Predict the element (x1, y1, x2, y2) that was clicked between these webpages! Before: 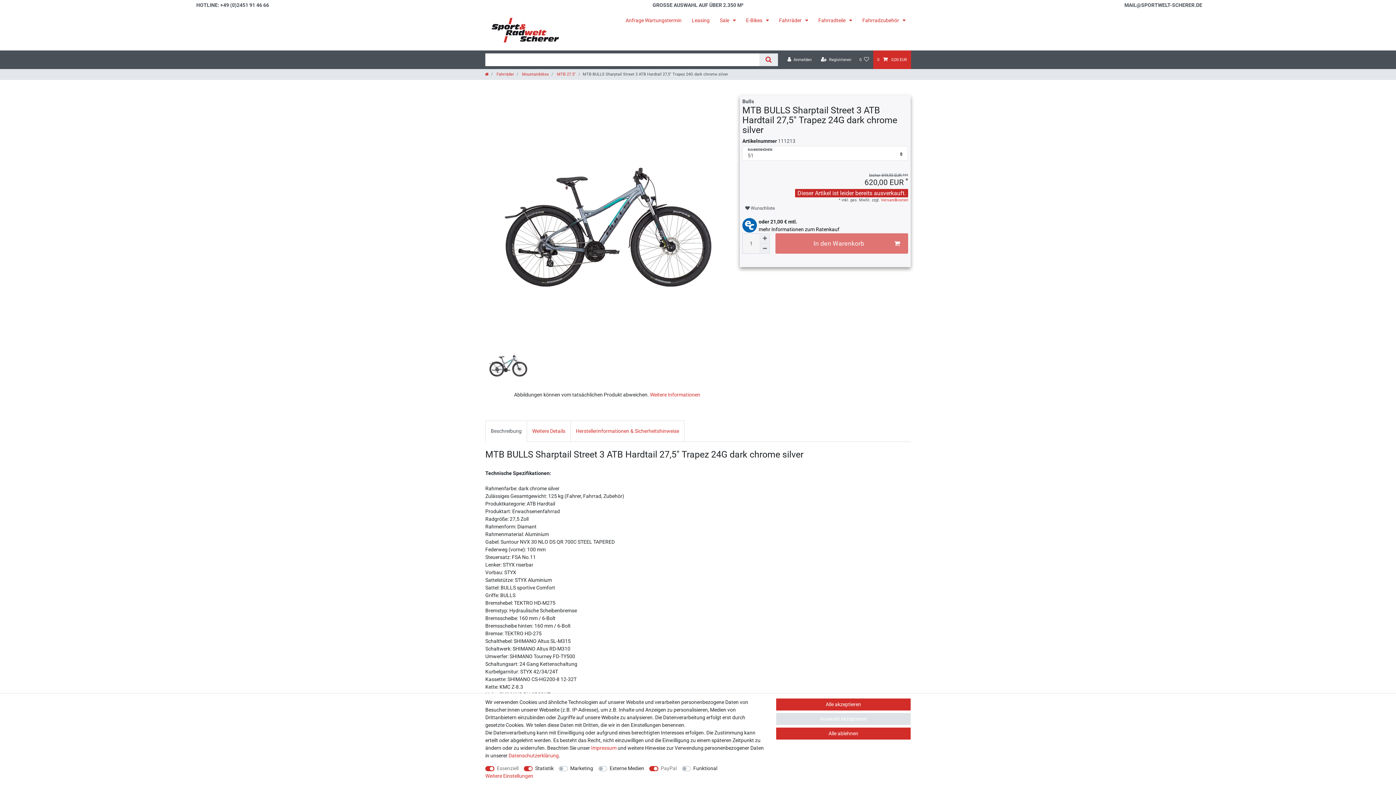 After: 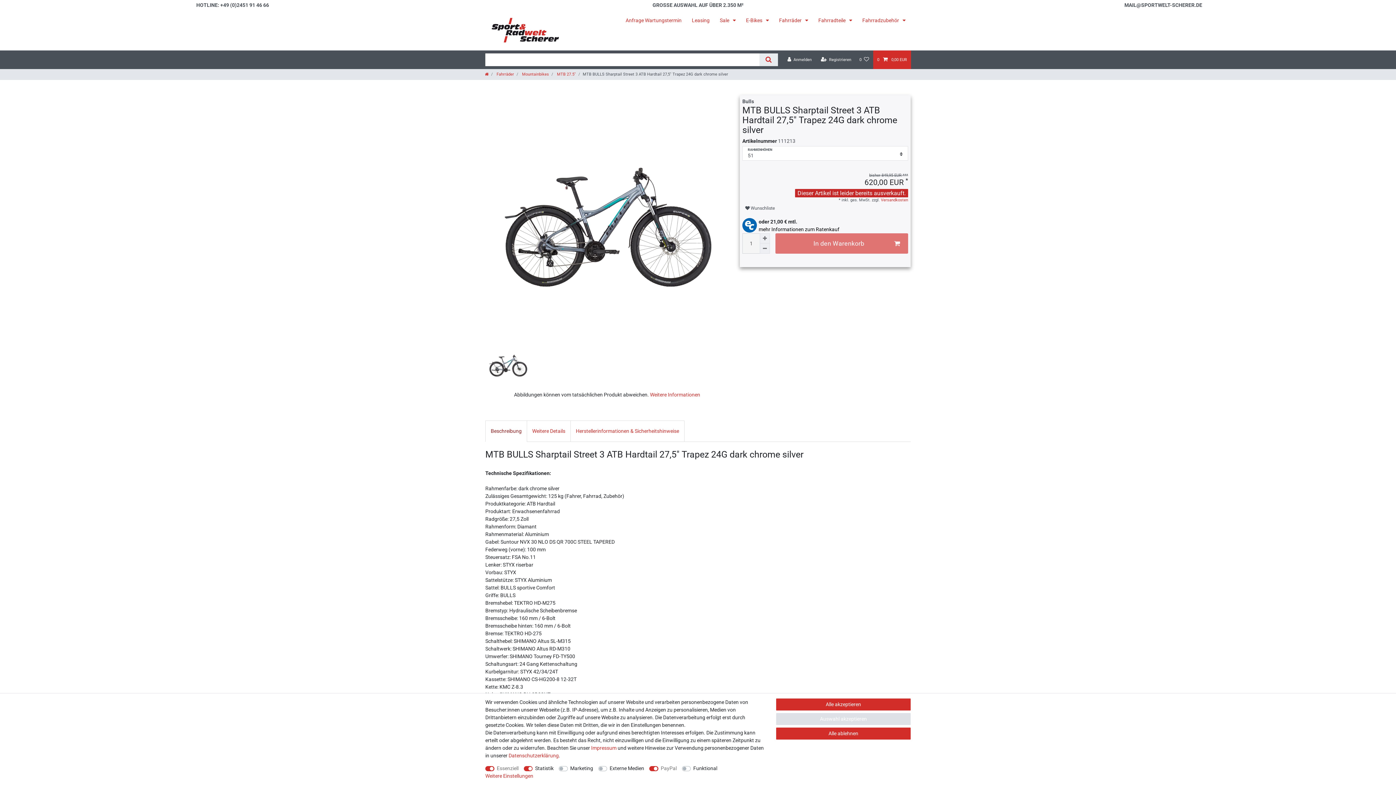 Action: bbox: (485, 420, 527, 442) label: Beschreibung